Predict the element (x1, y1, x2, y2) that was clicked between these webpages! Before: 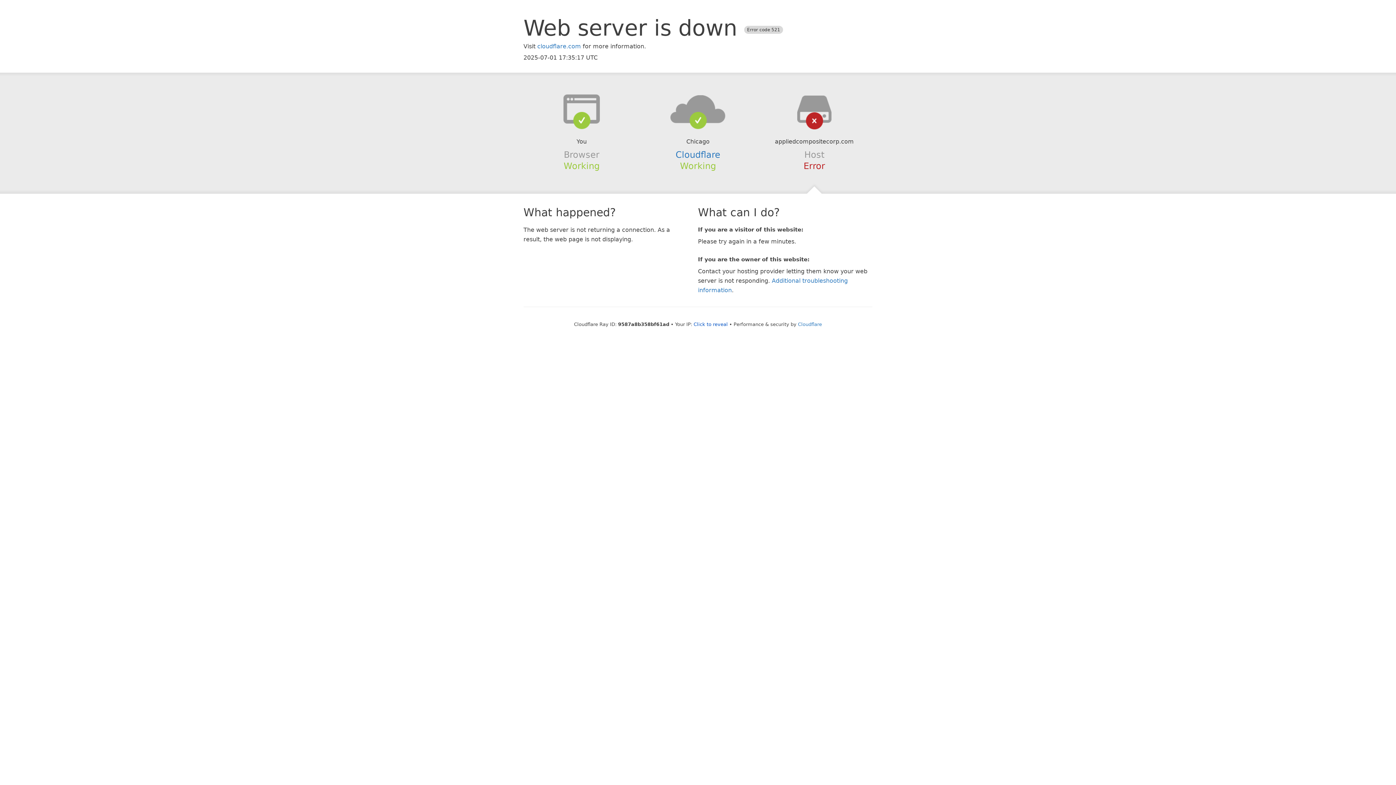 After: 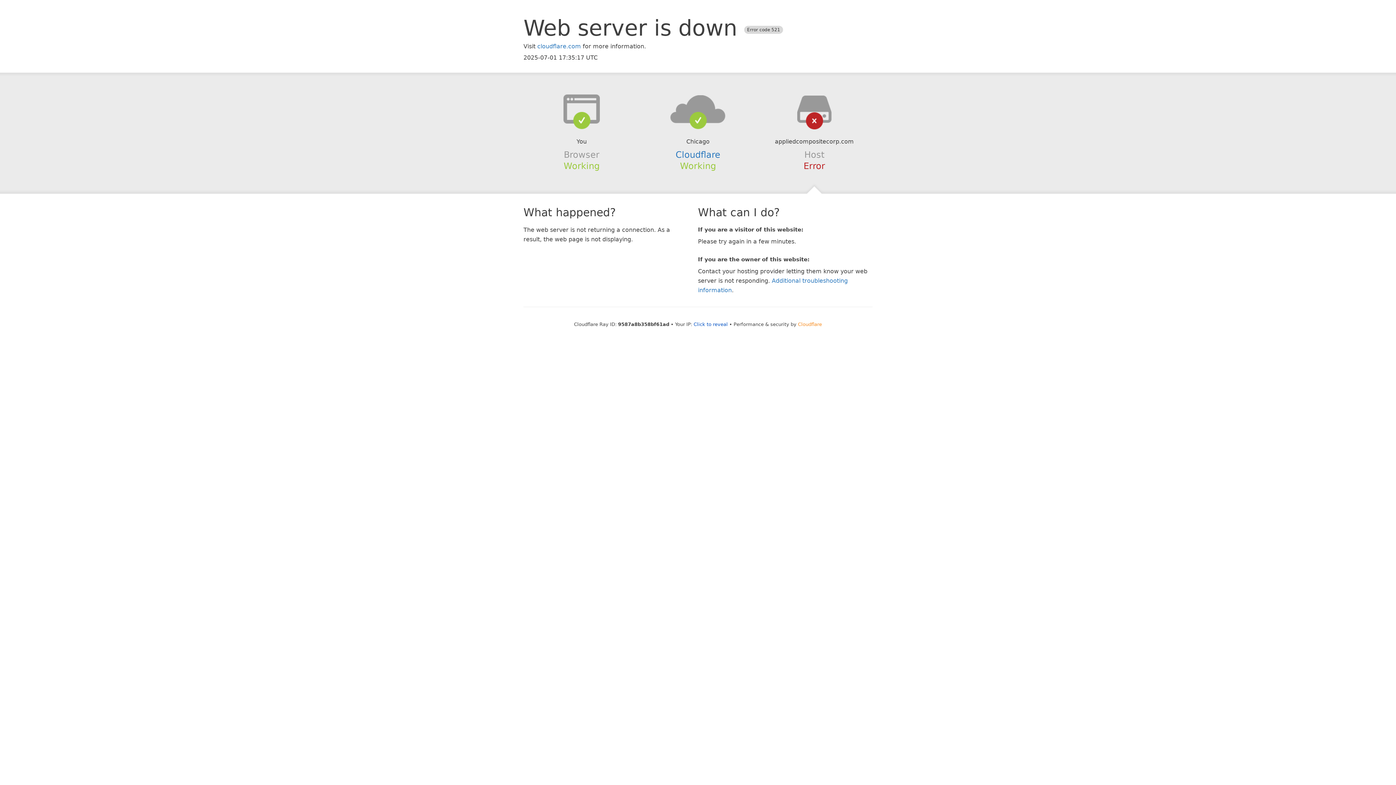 Action: bbox: (798, 321, 822, 327) label: Cloudflare